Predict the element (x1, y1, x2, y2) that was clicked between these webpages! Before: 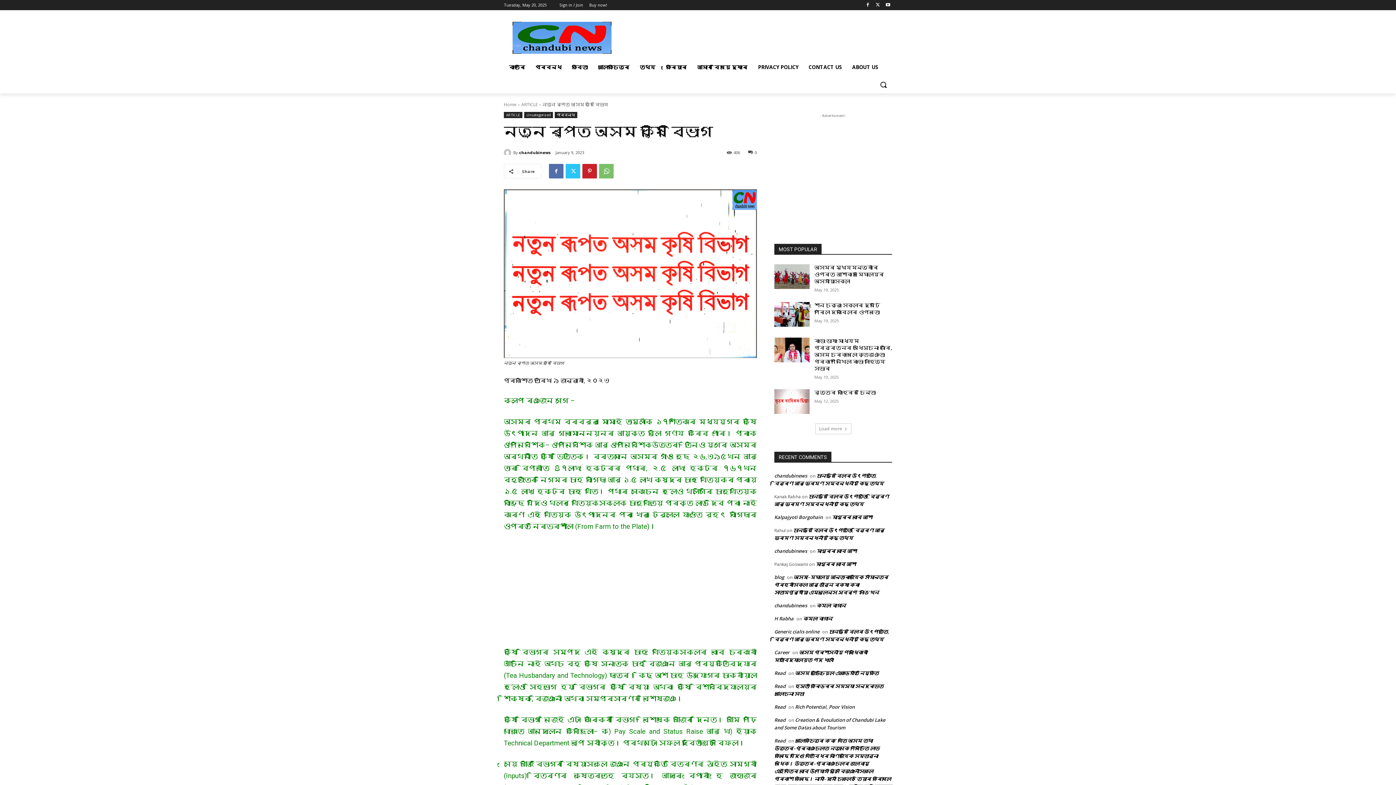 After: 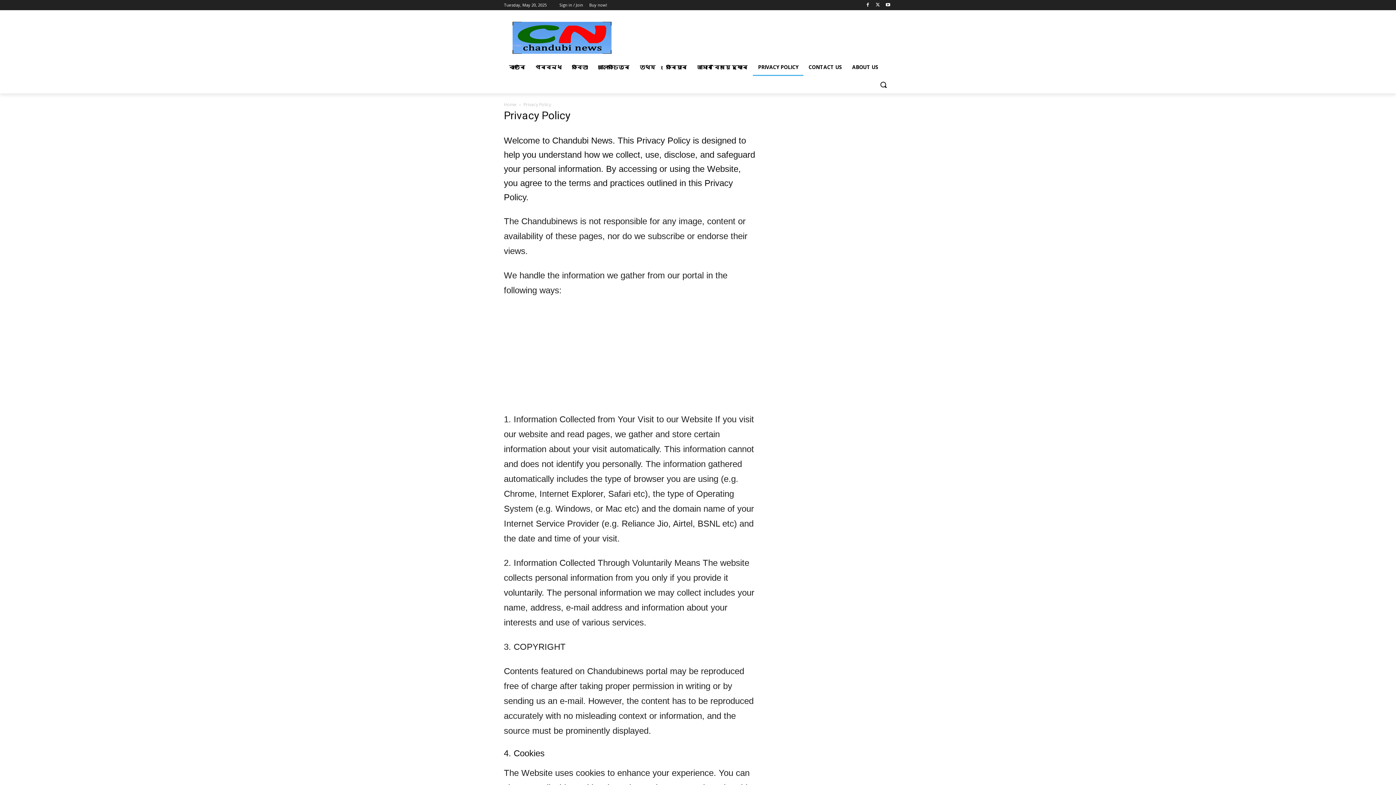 Action: bbox: (753, 58, 803, 76) label: PRIVACY POLICY